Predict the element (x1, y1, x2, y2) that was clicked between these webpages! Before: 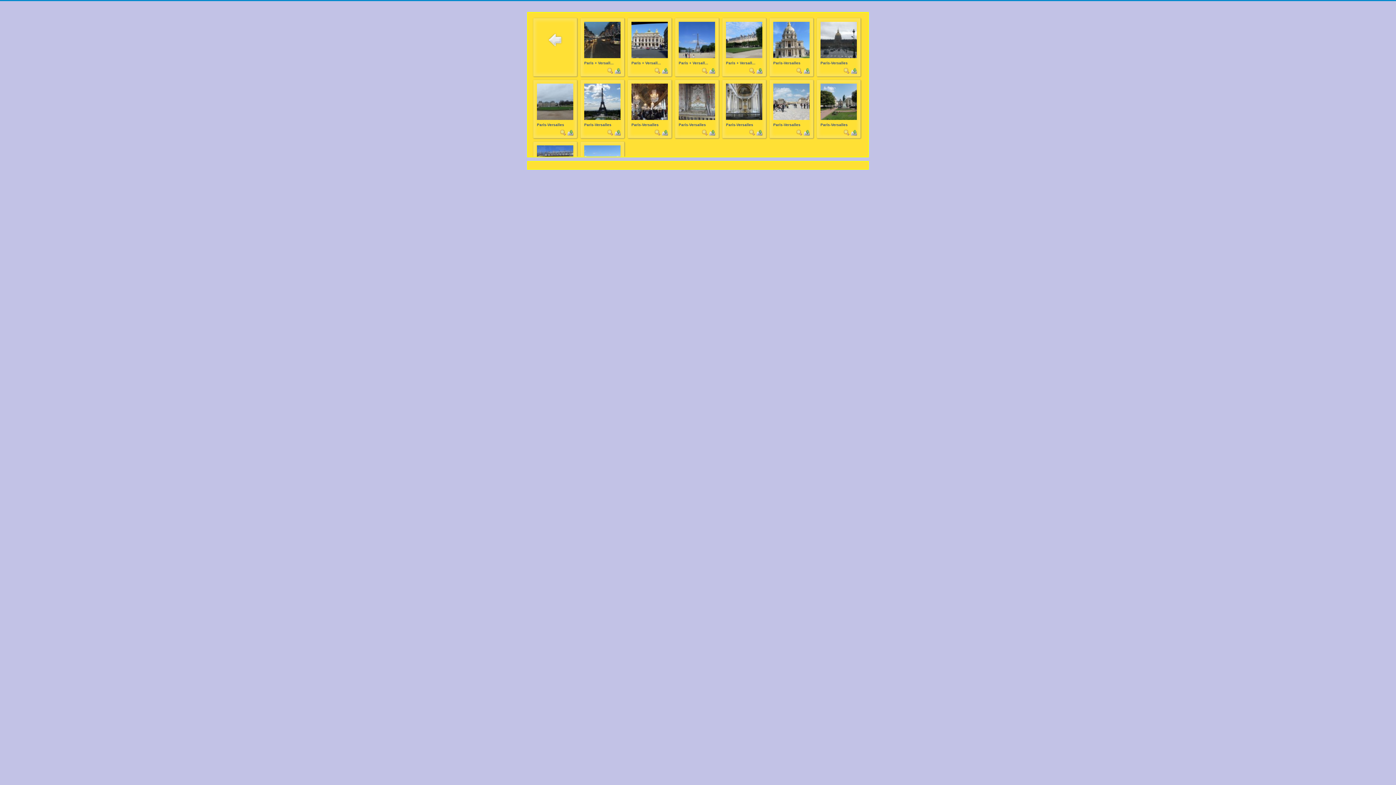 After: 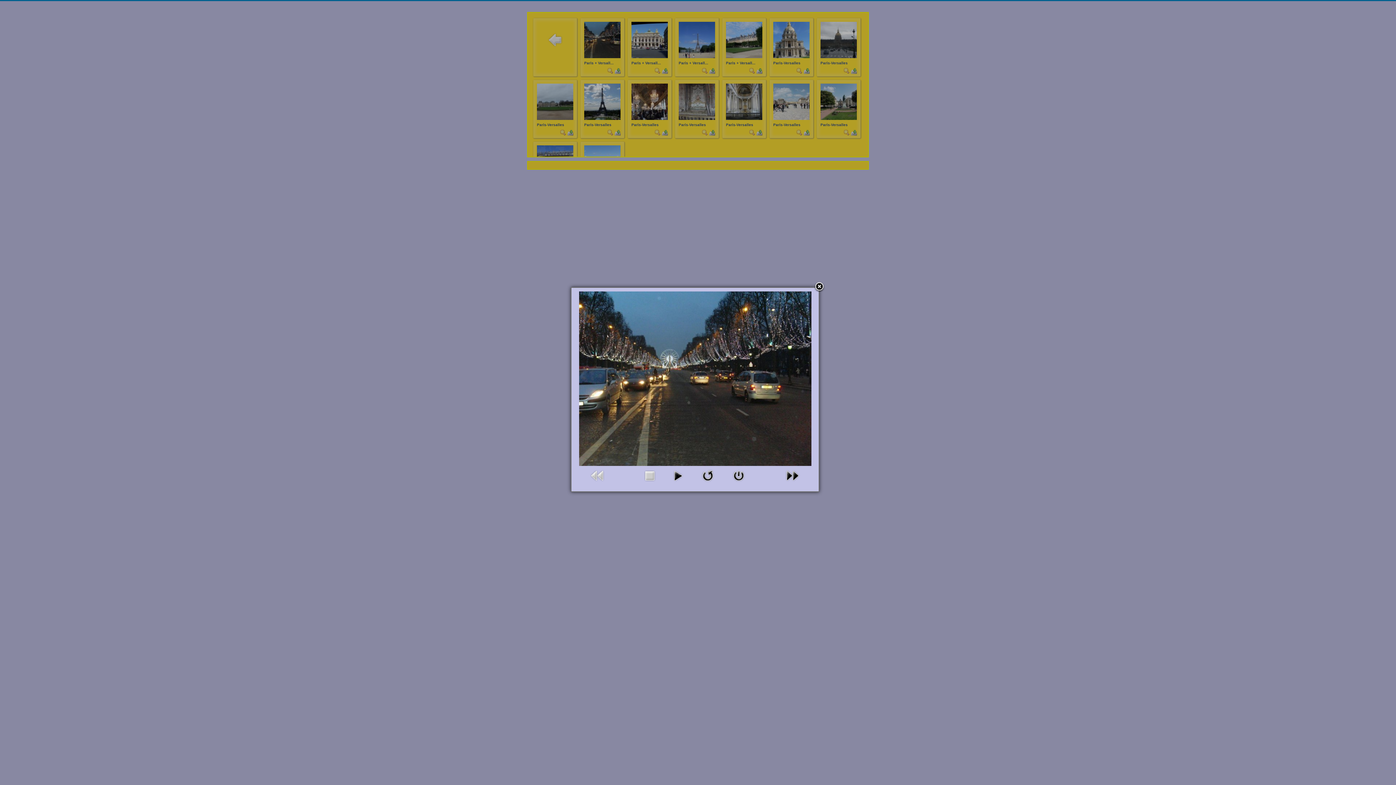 Action: bbox: (607, 67, 613, 73)